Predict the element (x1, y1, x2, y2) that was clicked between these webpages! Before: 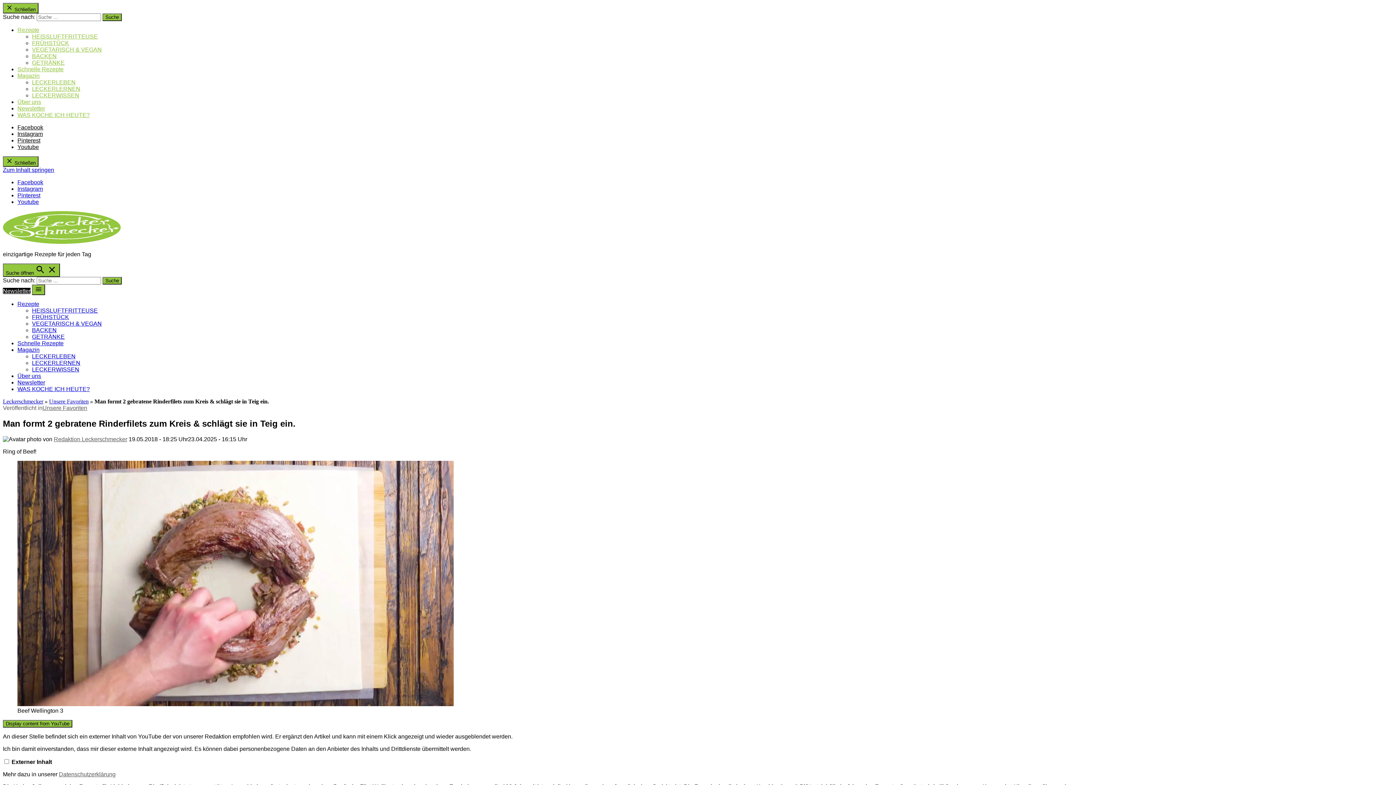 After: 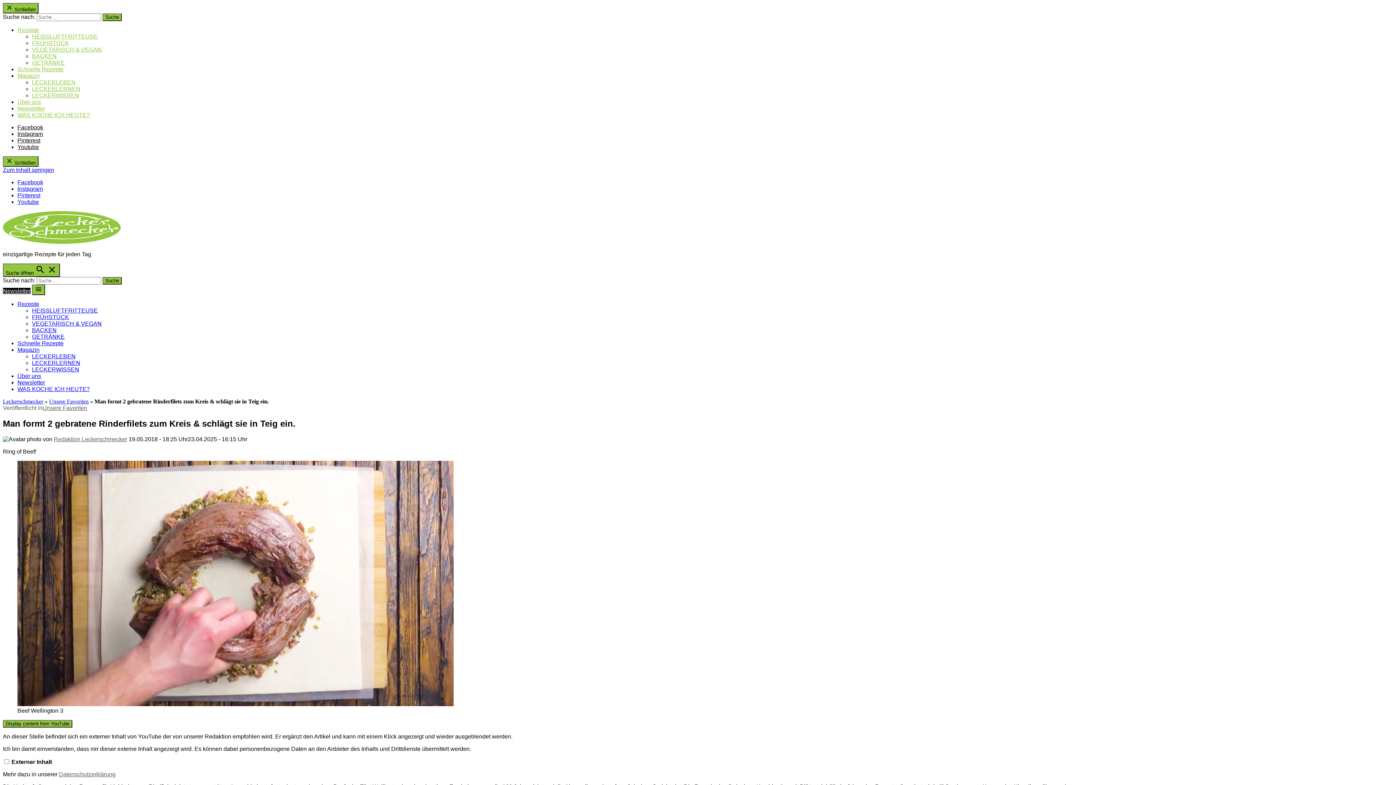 Action: label: Instagram bbox: (17, 130, 42, 137)